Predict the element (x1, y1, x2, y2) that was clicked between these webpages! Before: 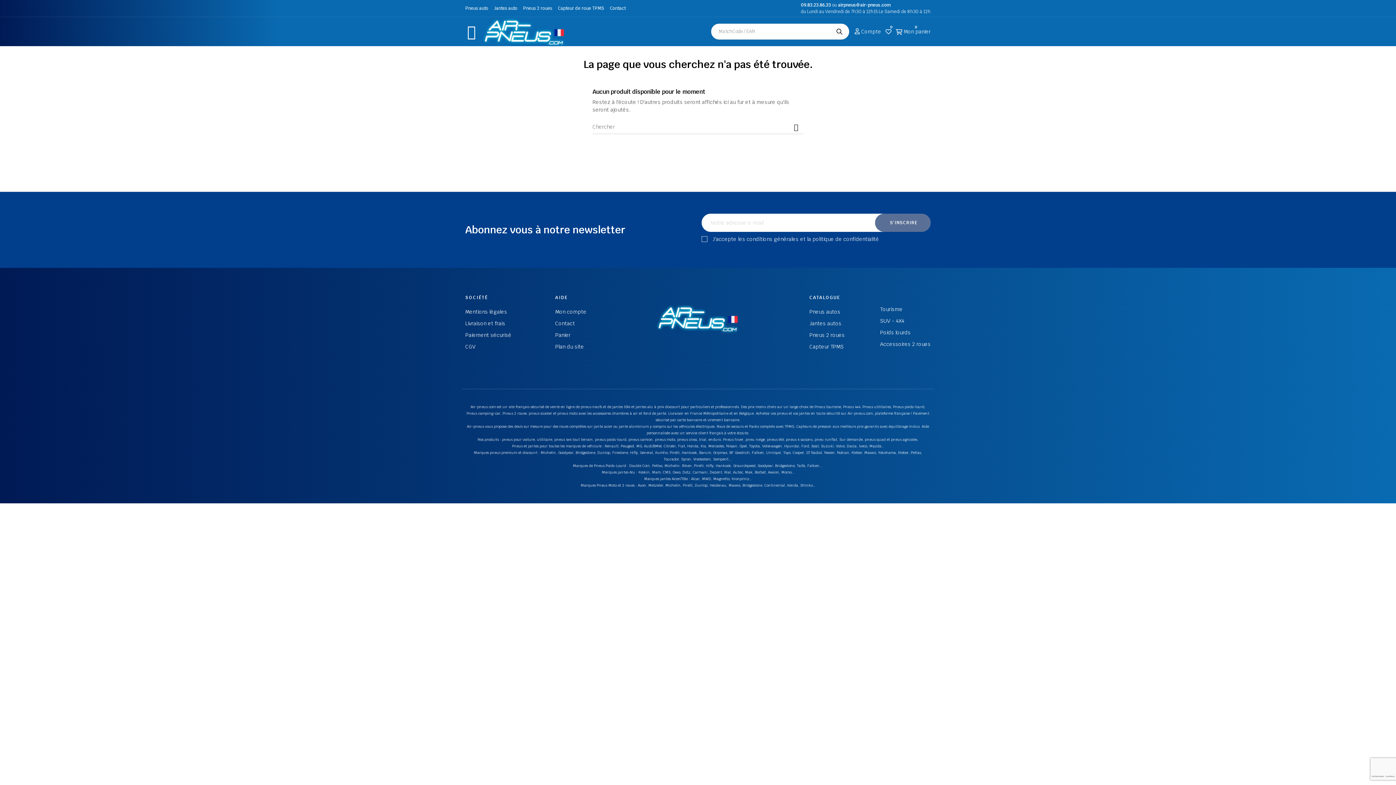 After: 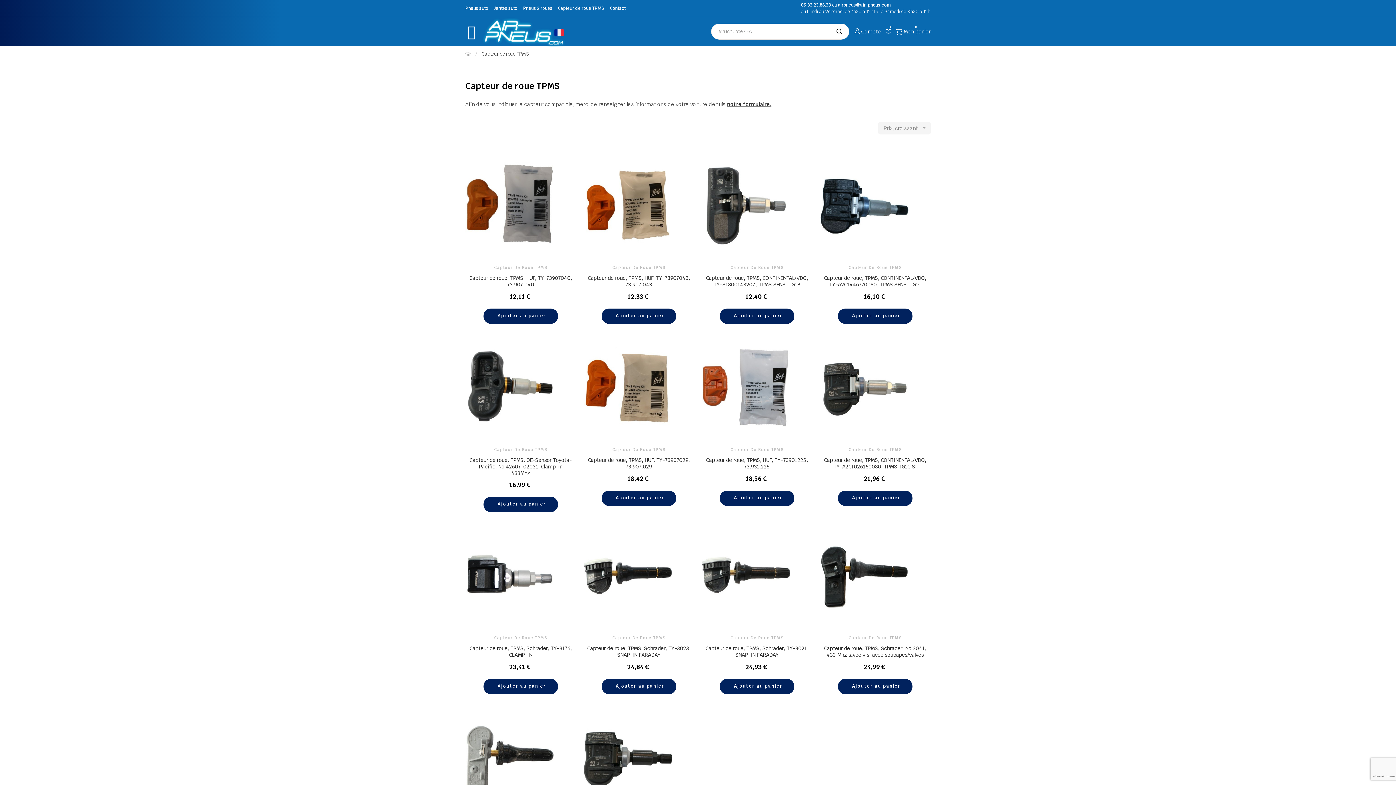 Action: label: Capteur de roue TPMS bbox: (558, 2, 604, 14)